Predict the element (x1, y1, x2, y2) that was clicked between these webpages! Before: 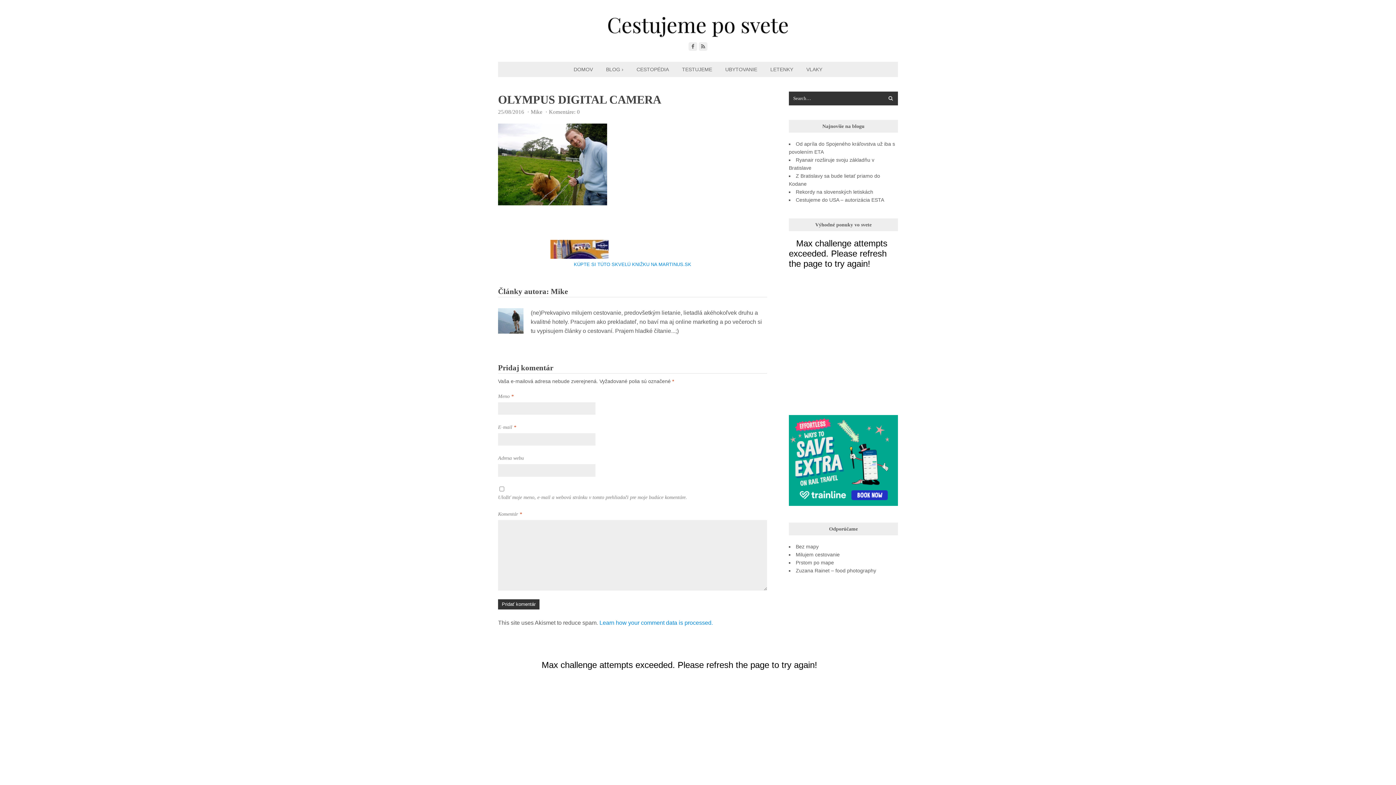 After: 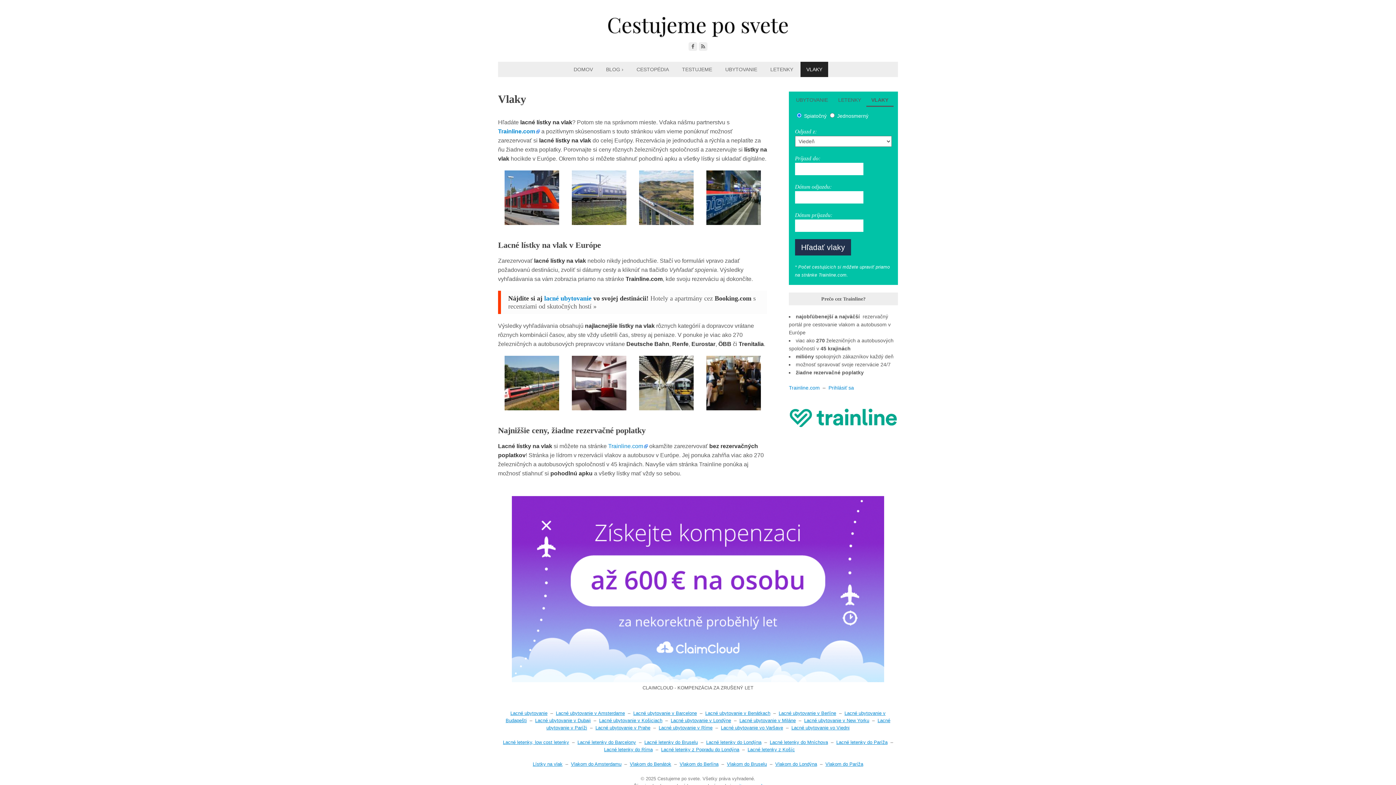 Action: bbox: (800, 61, 828, 77) label: VLAKY